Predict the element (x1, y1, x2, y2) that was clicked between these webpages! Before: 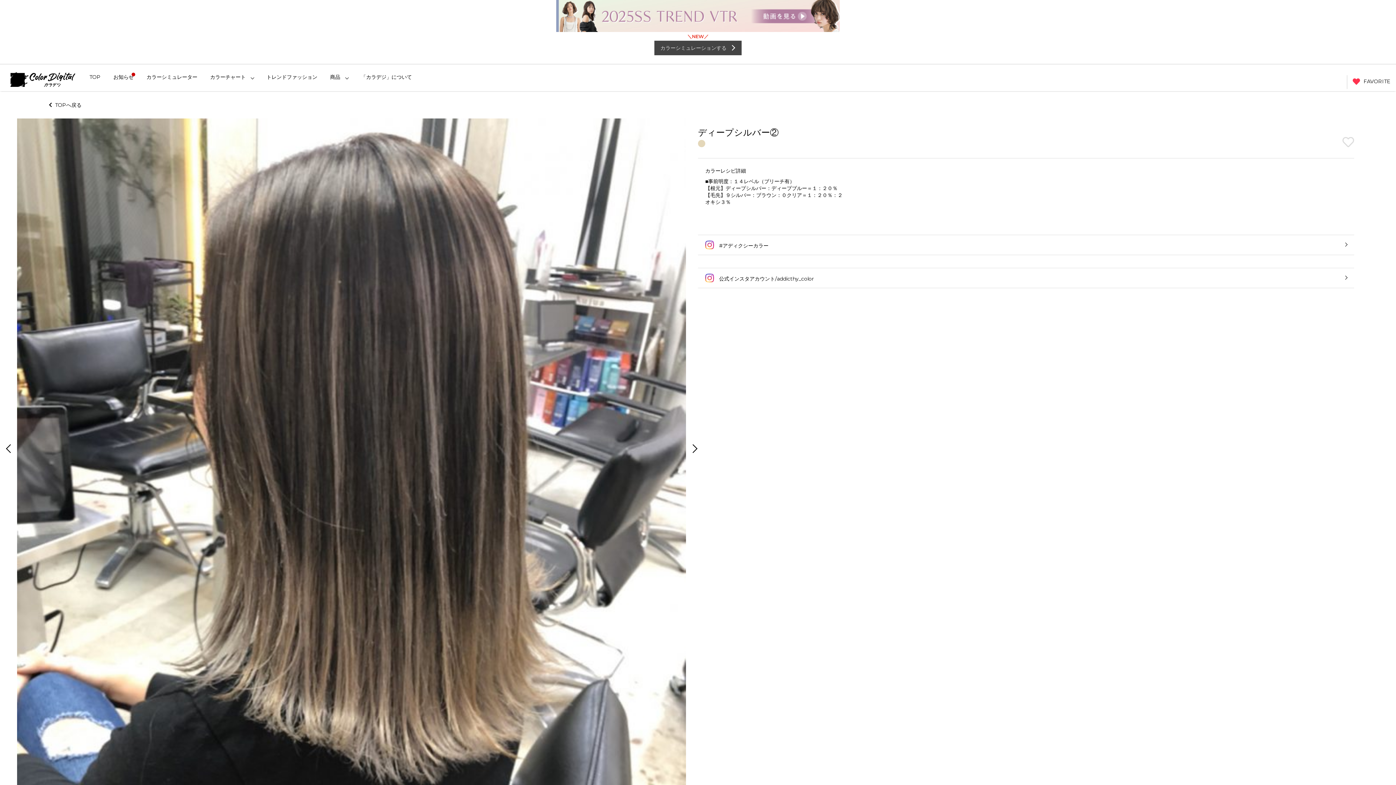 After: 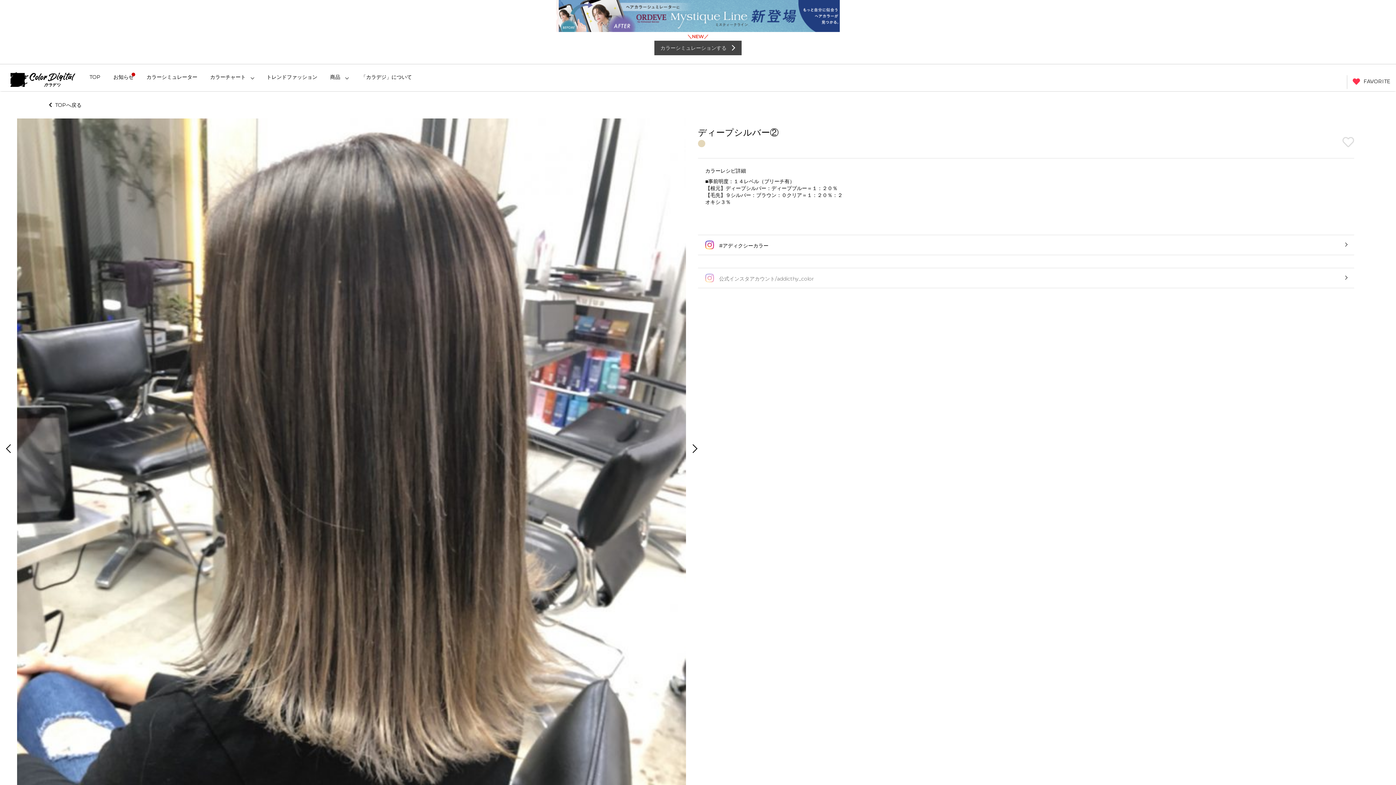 Action: bbox: (705, 273, 1347, 282) label:  公式インスタアカウント/addicthy_color